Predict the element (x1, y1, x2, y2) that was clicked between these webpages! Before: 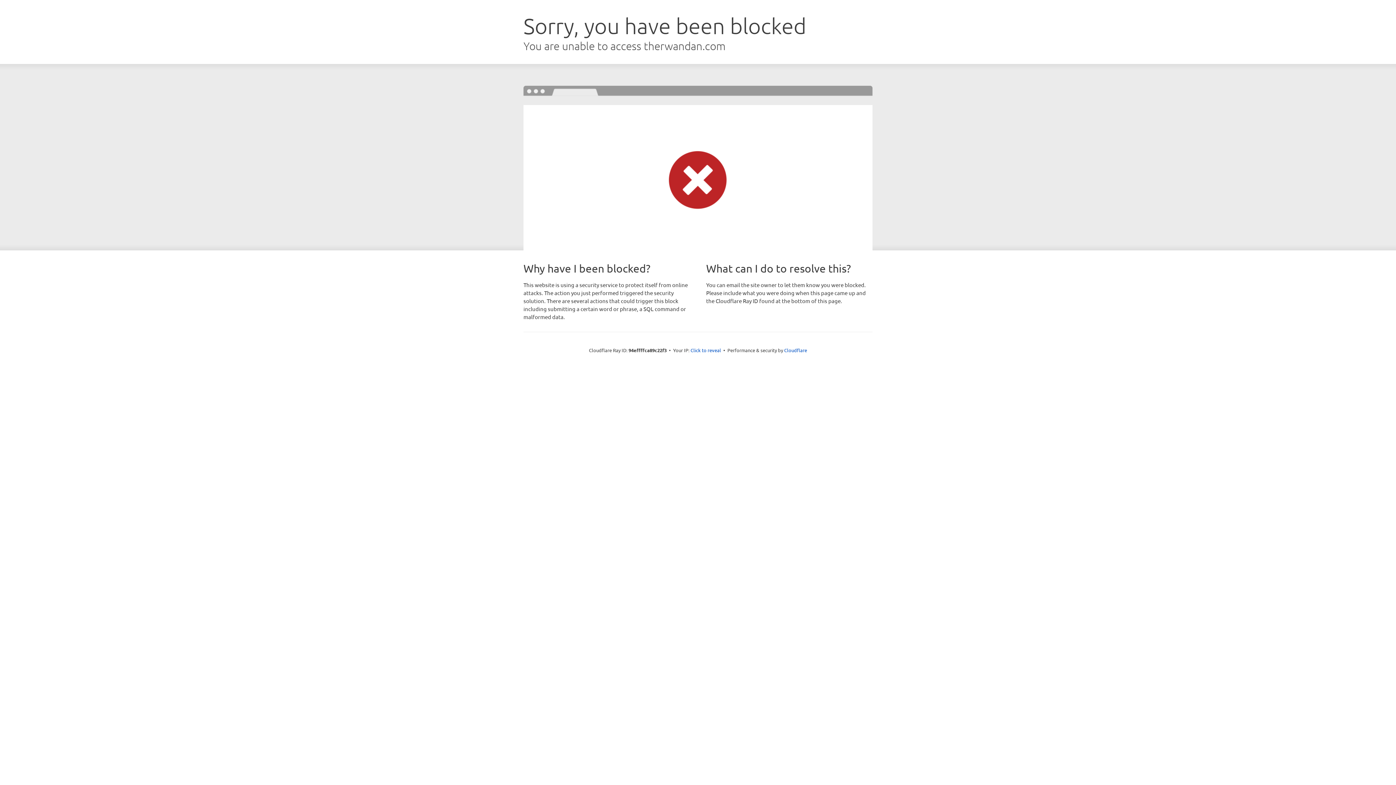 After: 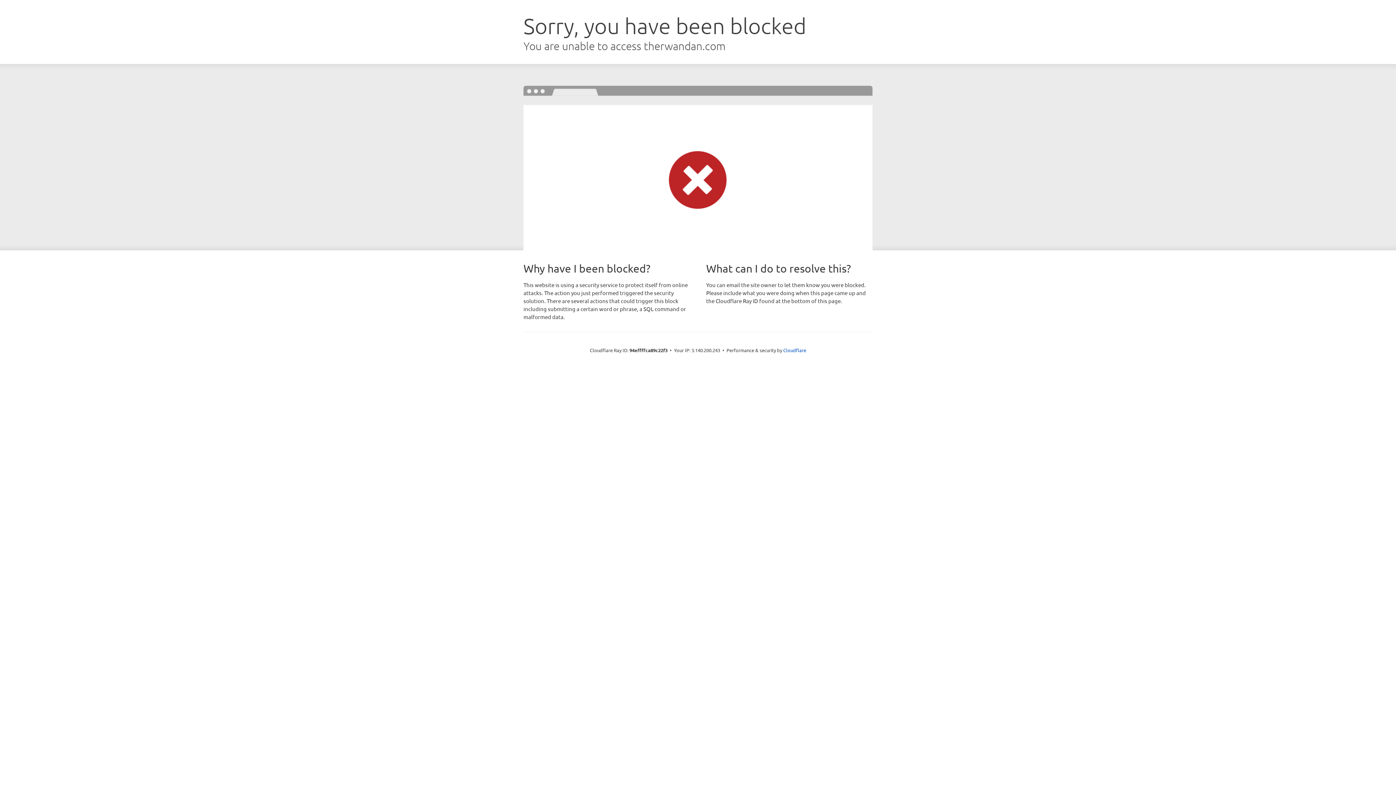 Action: label: Click to reveal bbox: (690, 346, 721, 353)